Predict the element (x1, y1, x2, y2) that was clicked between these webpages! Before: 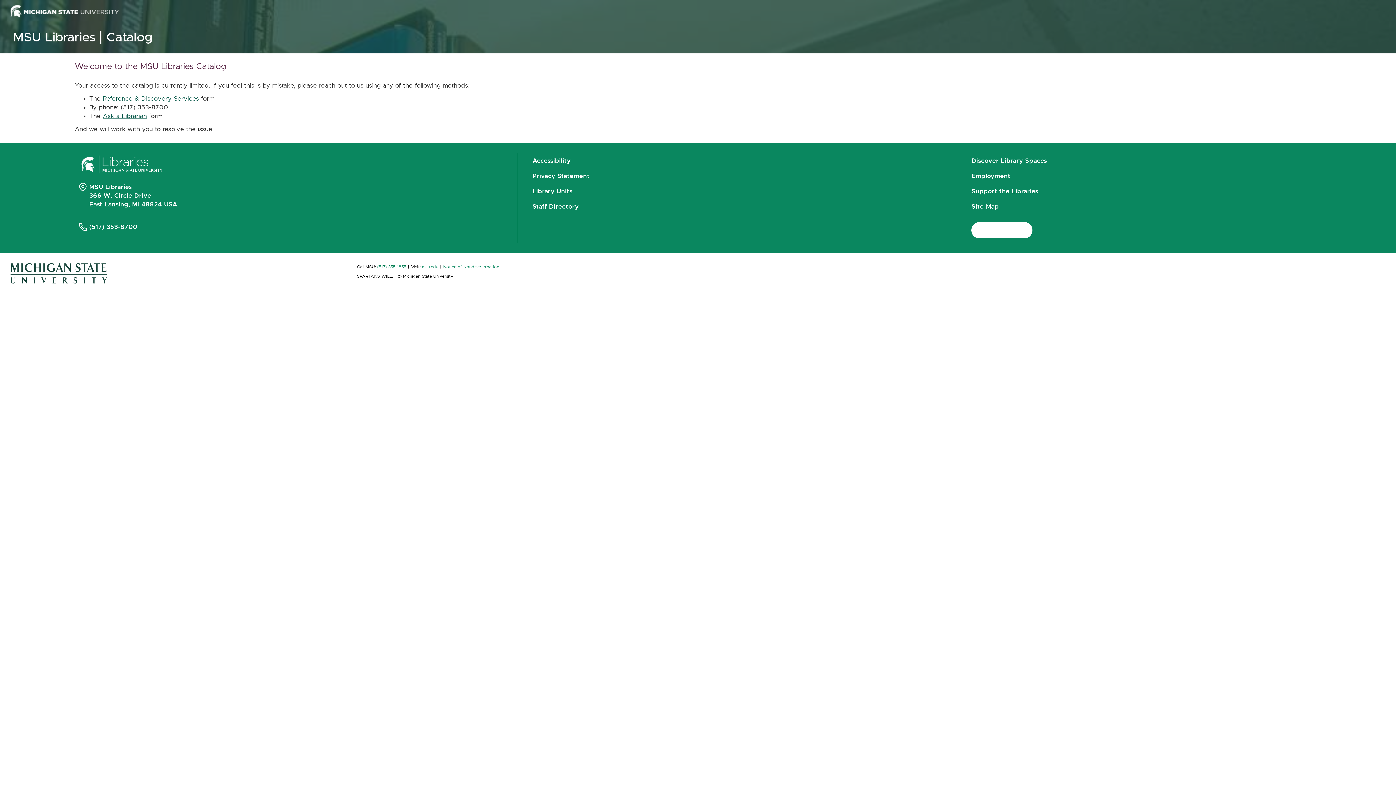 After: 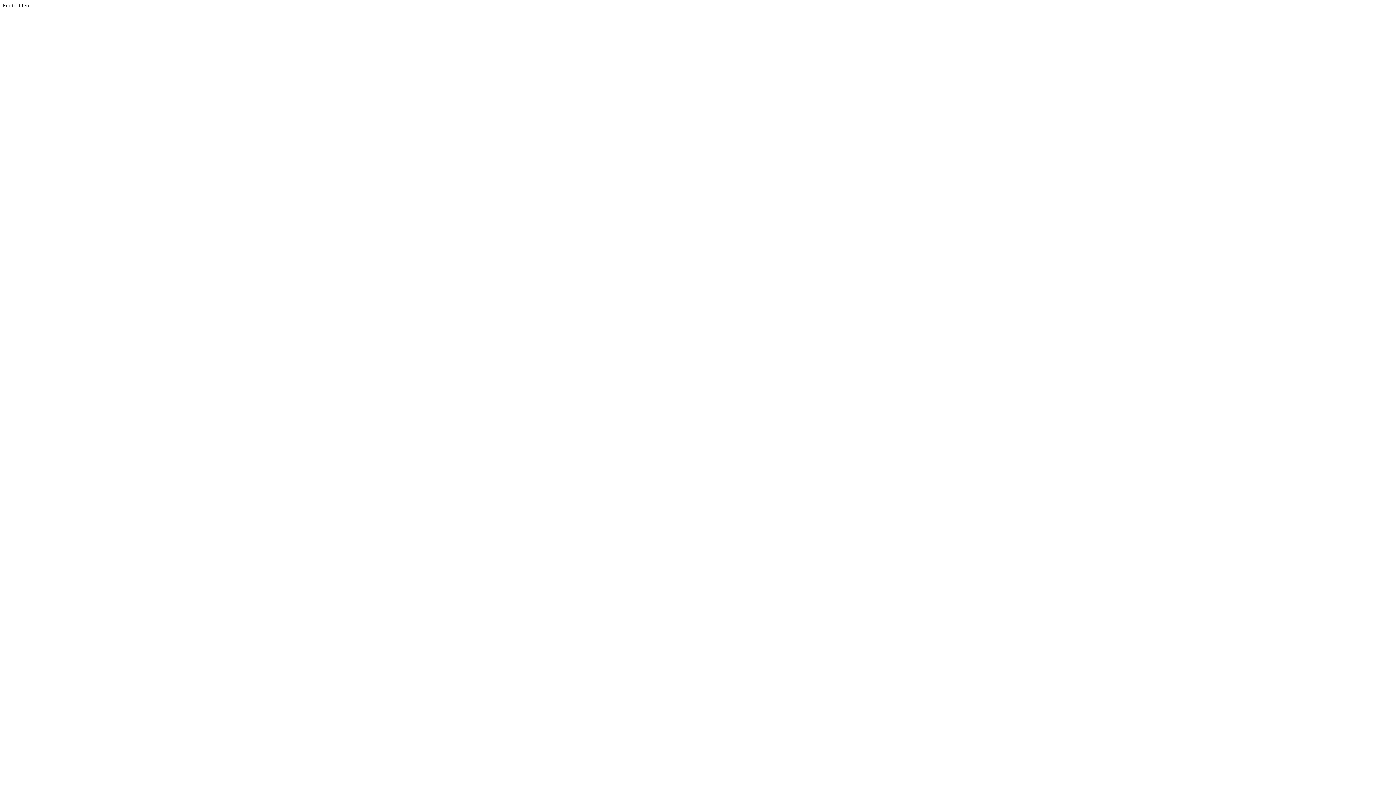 Action: label: Accessibility bbox: (532, 153, 570, 168)